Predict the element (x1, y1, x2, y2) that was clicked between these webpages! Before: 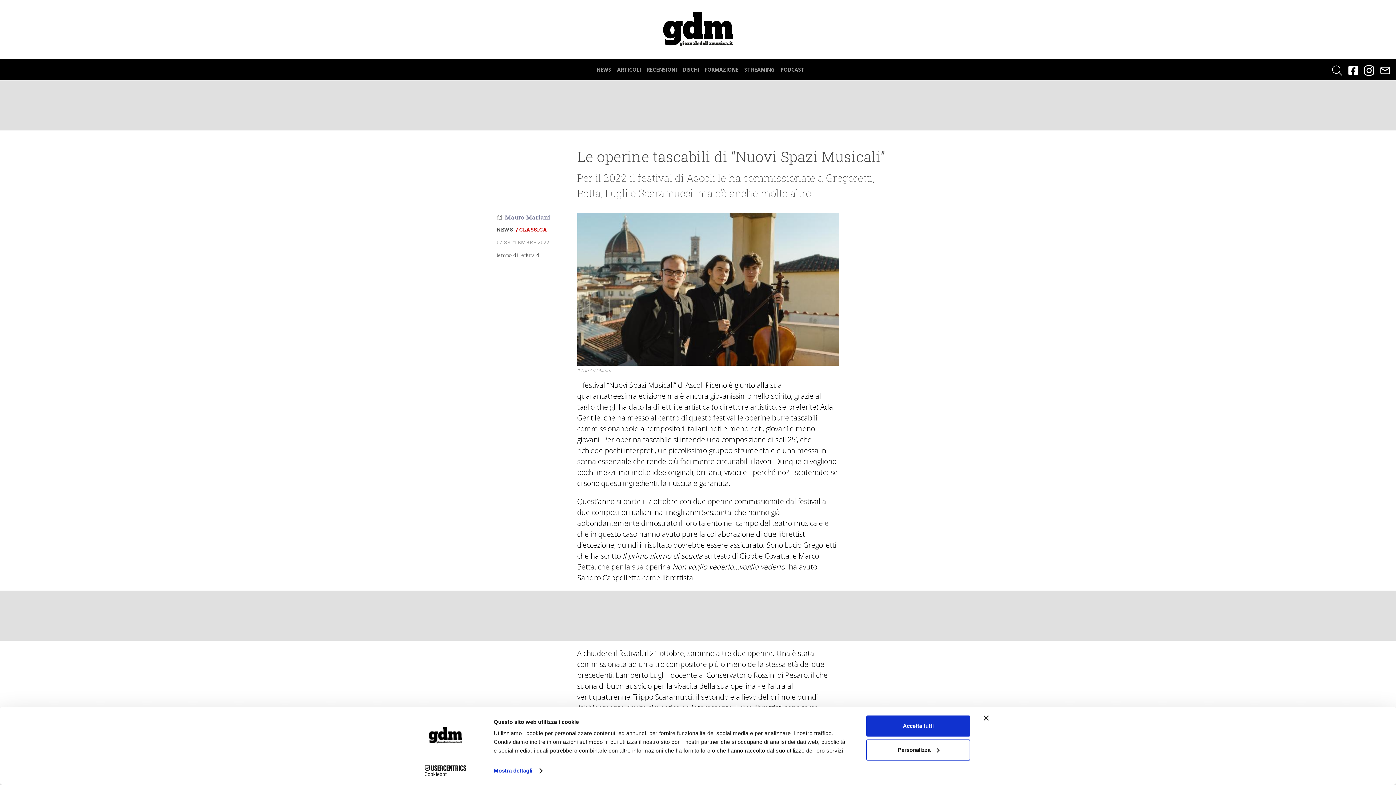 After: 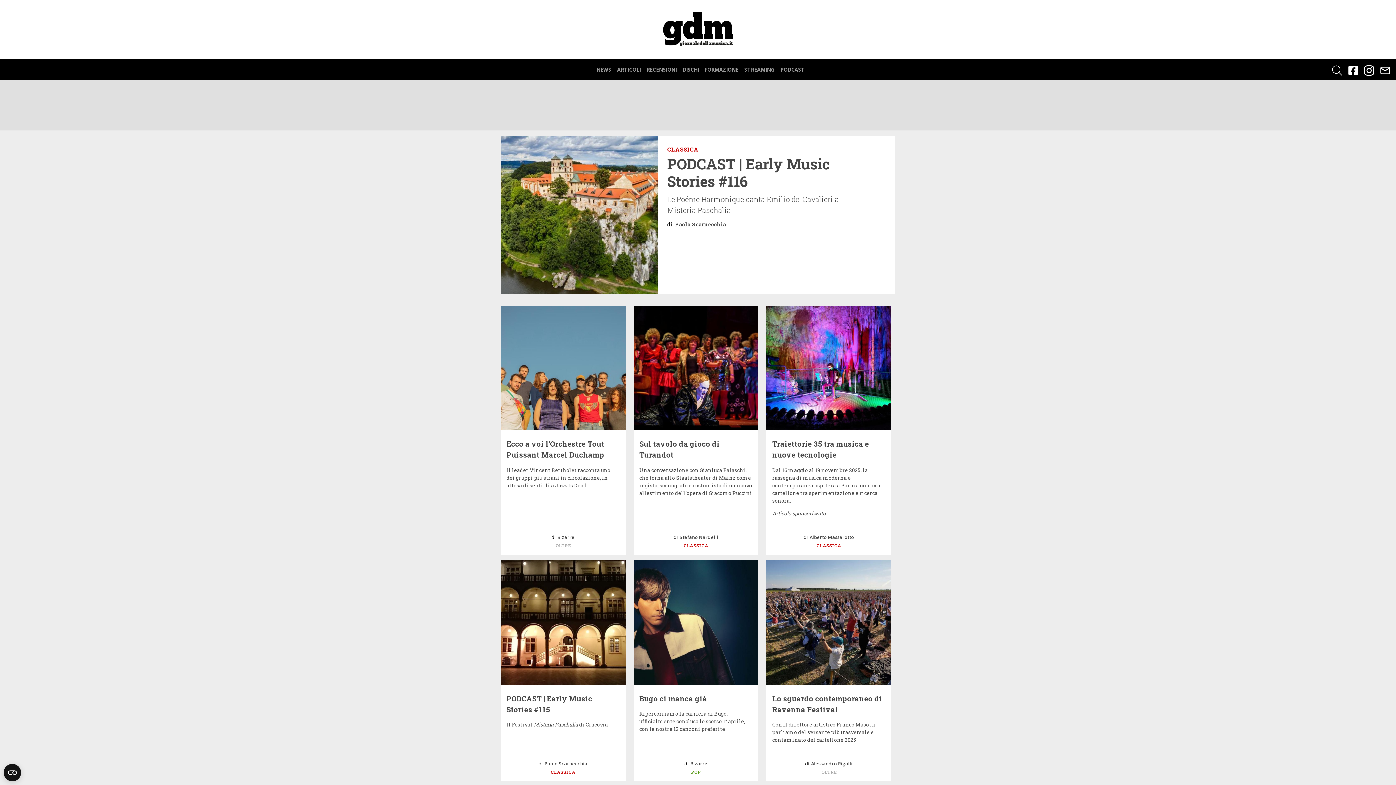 Action: label: ARTICOLI bbox: (617, 66, 640, 72)